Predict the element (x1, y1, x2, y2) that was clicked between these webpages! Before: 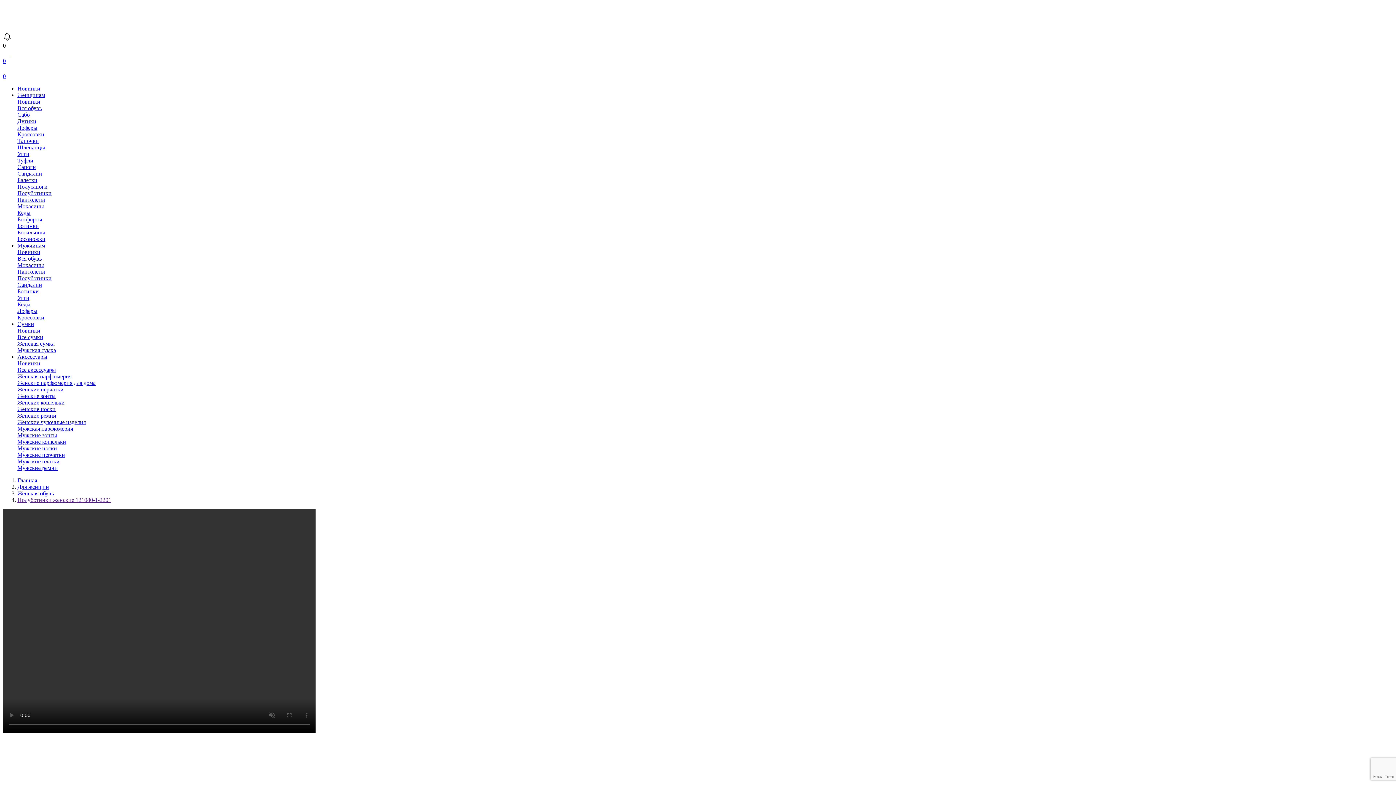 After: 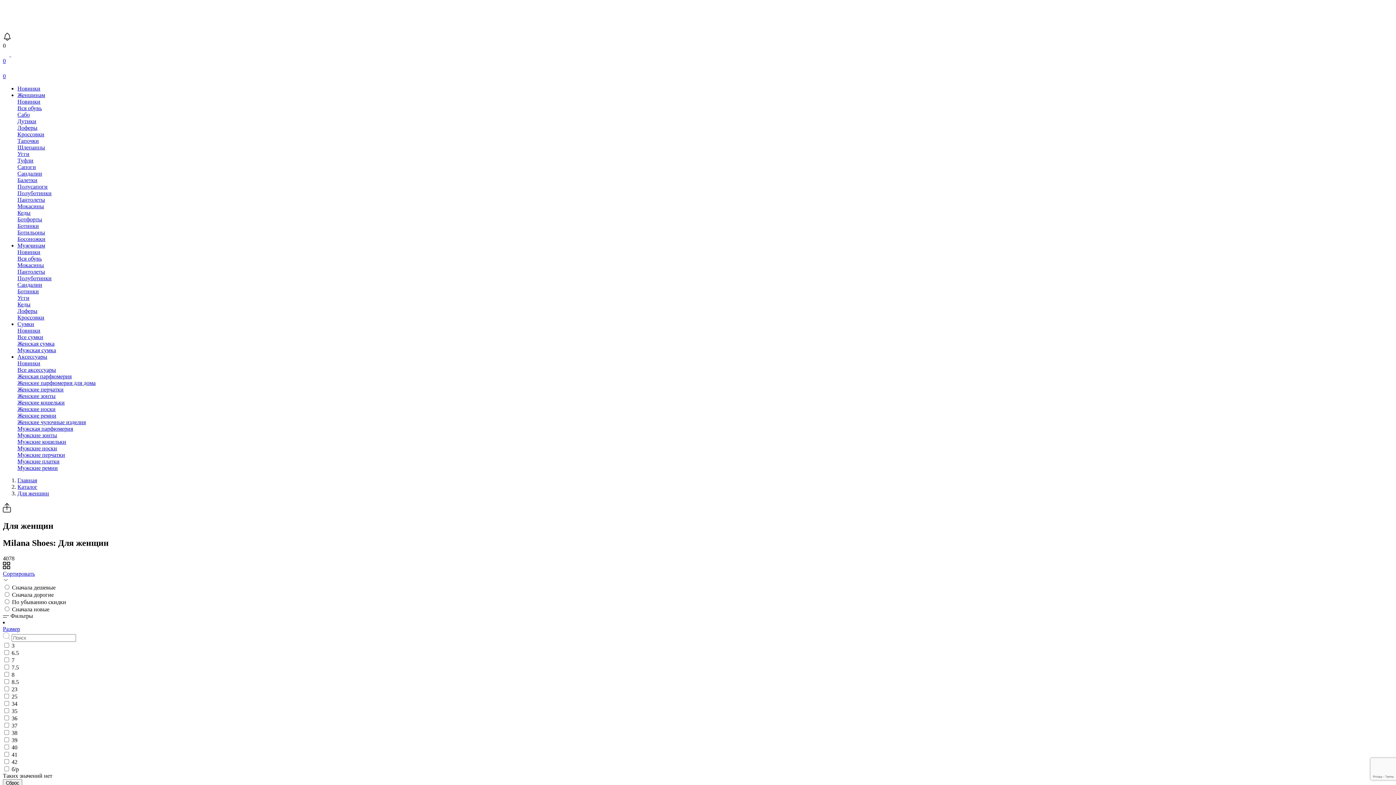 Action: label: Женщинам bbox: (17, 92, 45, 98)